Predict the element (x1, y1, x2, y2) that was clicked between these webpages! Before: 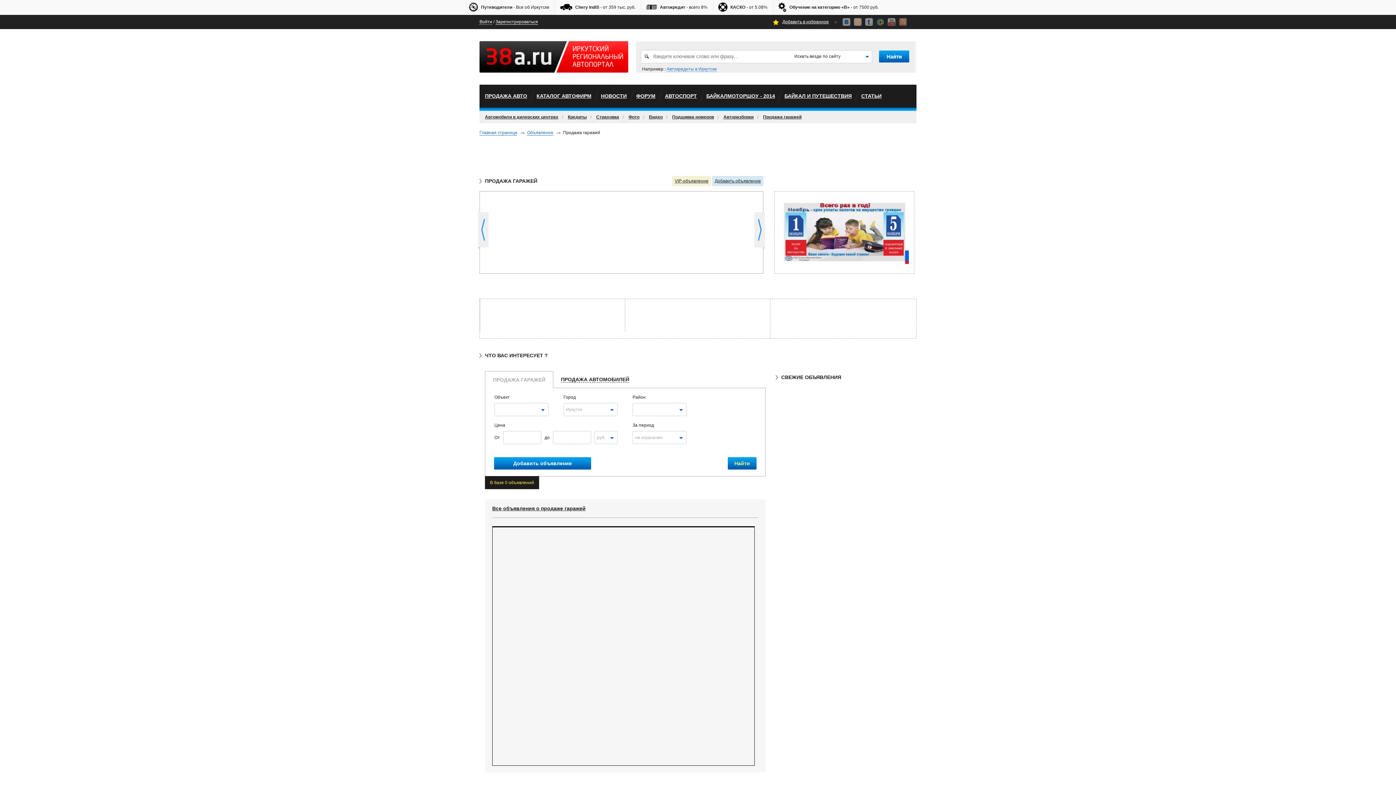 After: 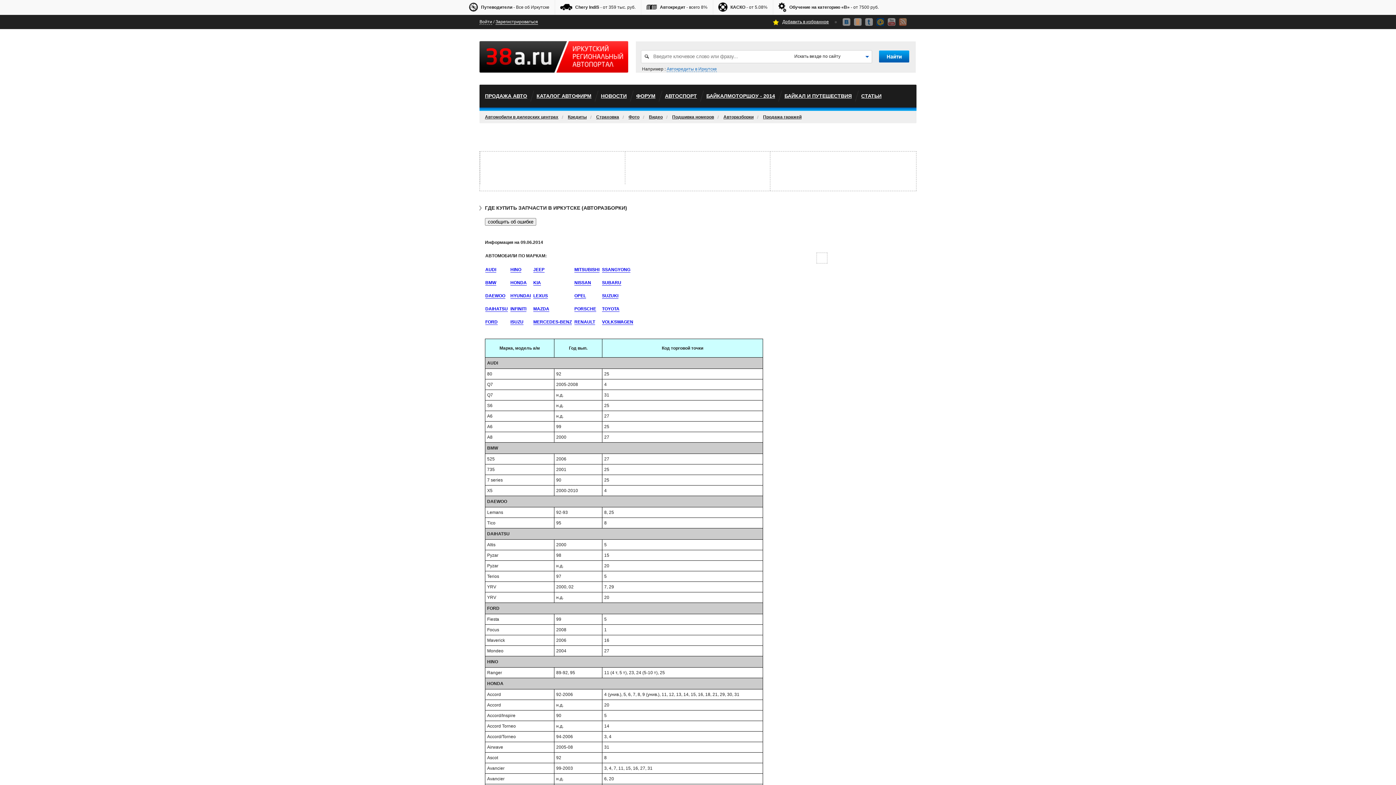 Action: bbox: (723, 114, 753, 119) label: Авторазборки